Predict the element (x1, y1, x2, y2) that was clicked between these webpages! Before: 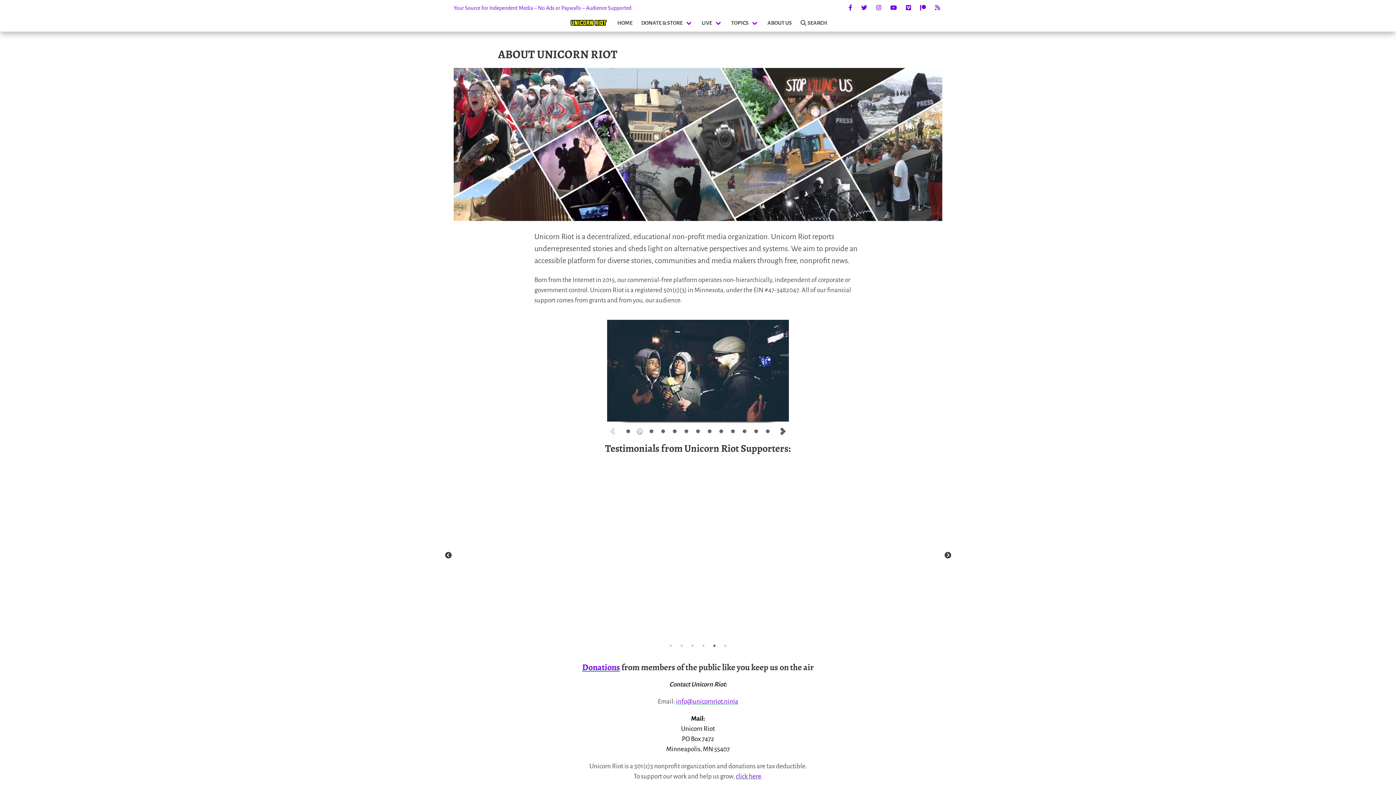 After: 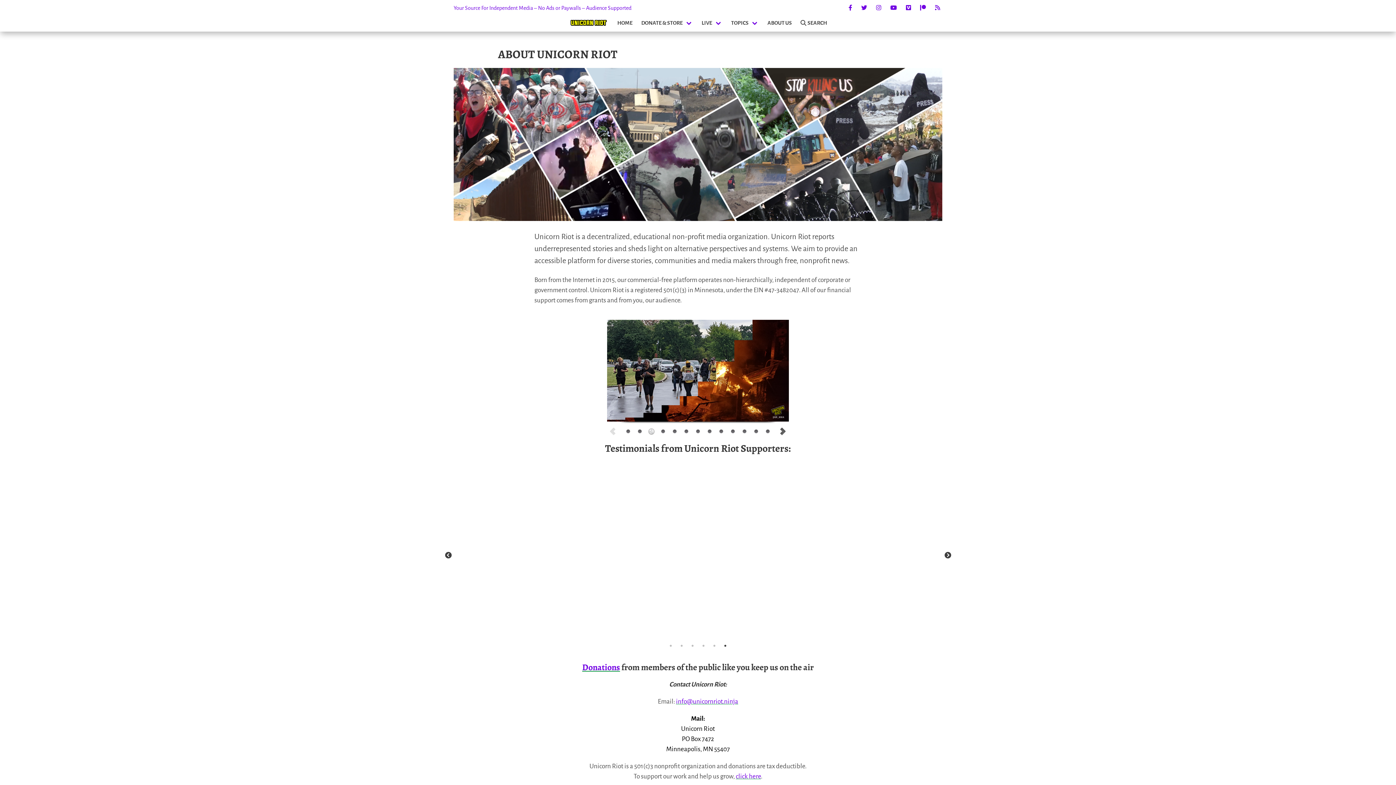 Action: bbox: (763, 14, 796, 31) label: ABOUT US